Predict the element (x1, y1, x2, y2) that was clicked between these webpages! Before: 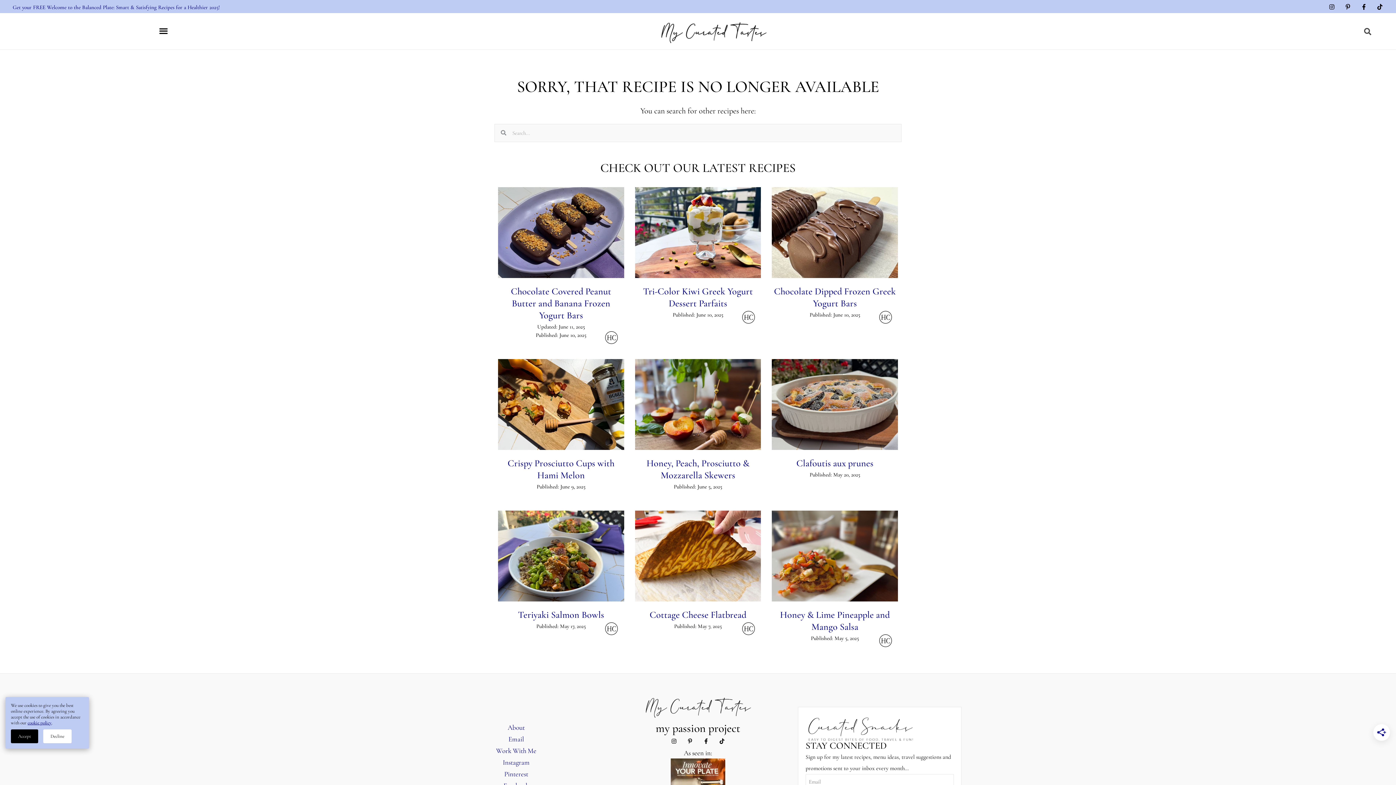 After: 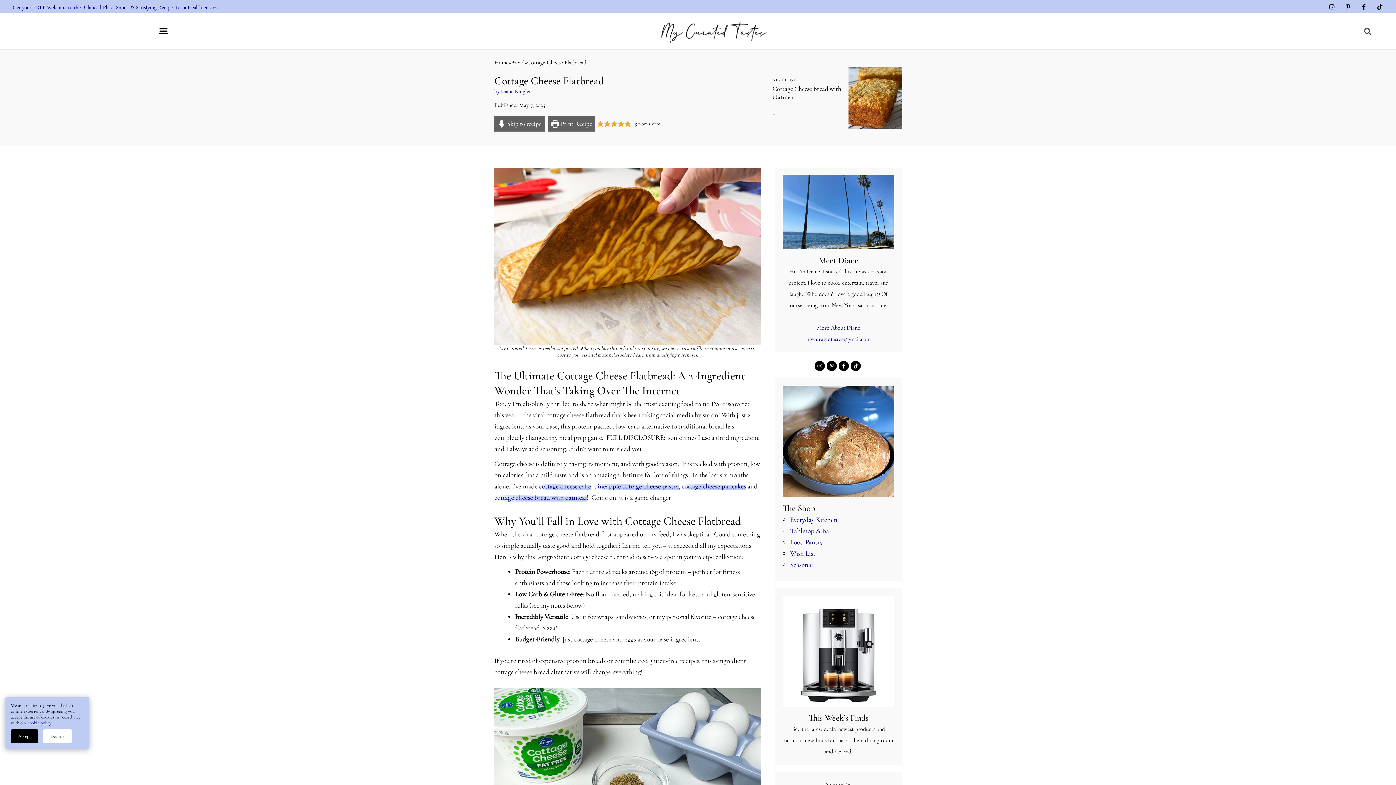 Action: label: Recipes bbox: (649, 609, 746, 620)